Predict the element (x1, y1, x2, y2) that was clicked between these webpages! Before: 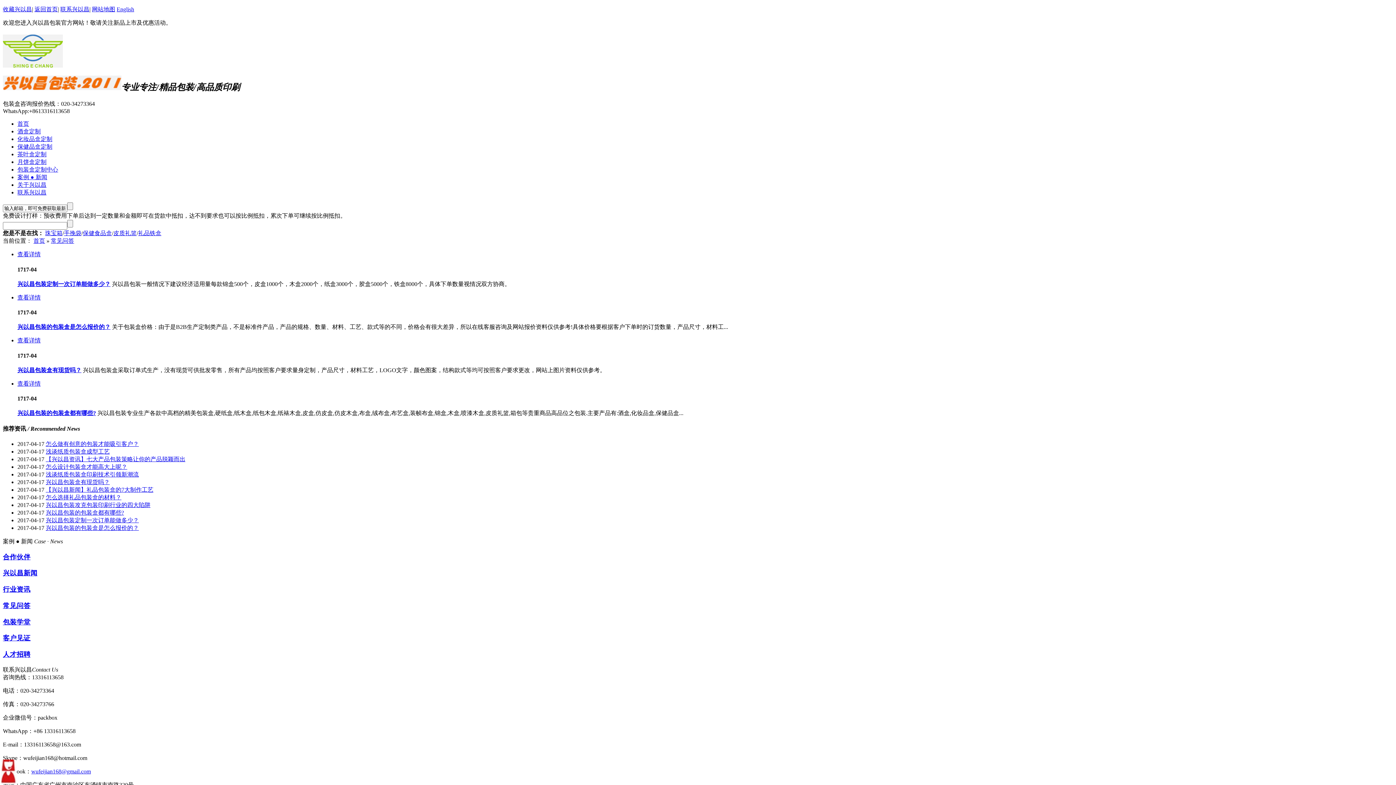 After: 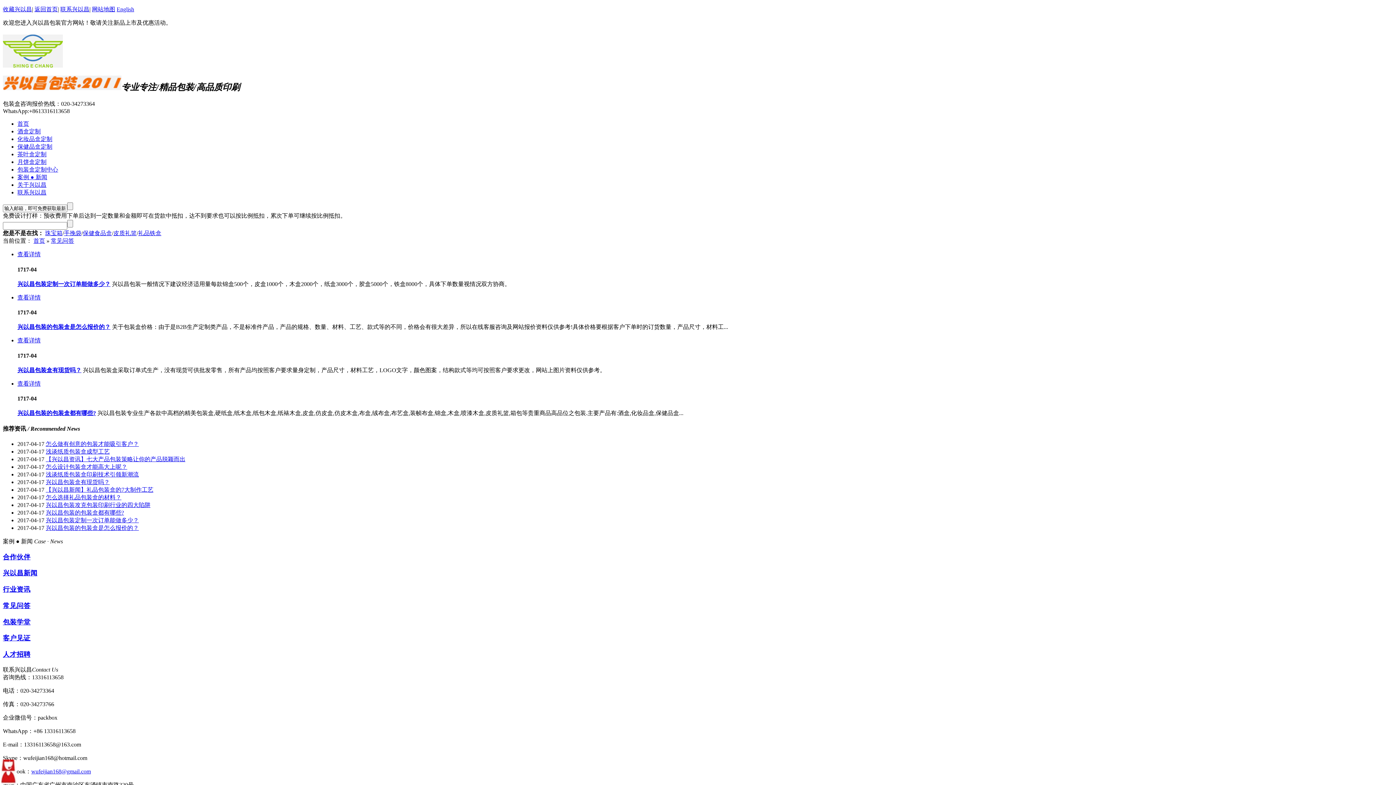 Action: label: 兴以昌包装盒有现货吗？ bbox: (17, 367, 81, 373)